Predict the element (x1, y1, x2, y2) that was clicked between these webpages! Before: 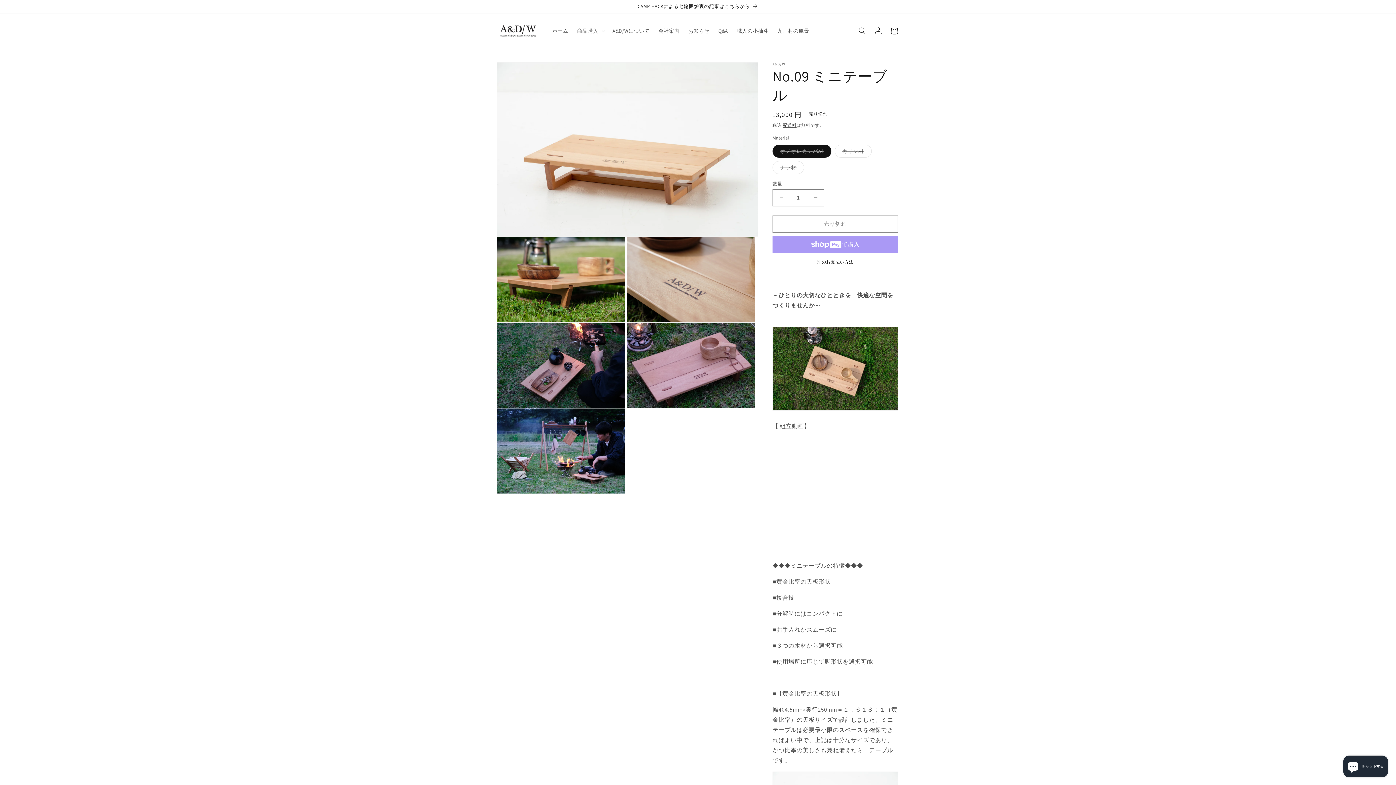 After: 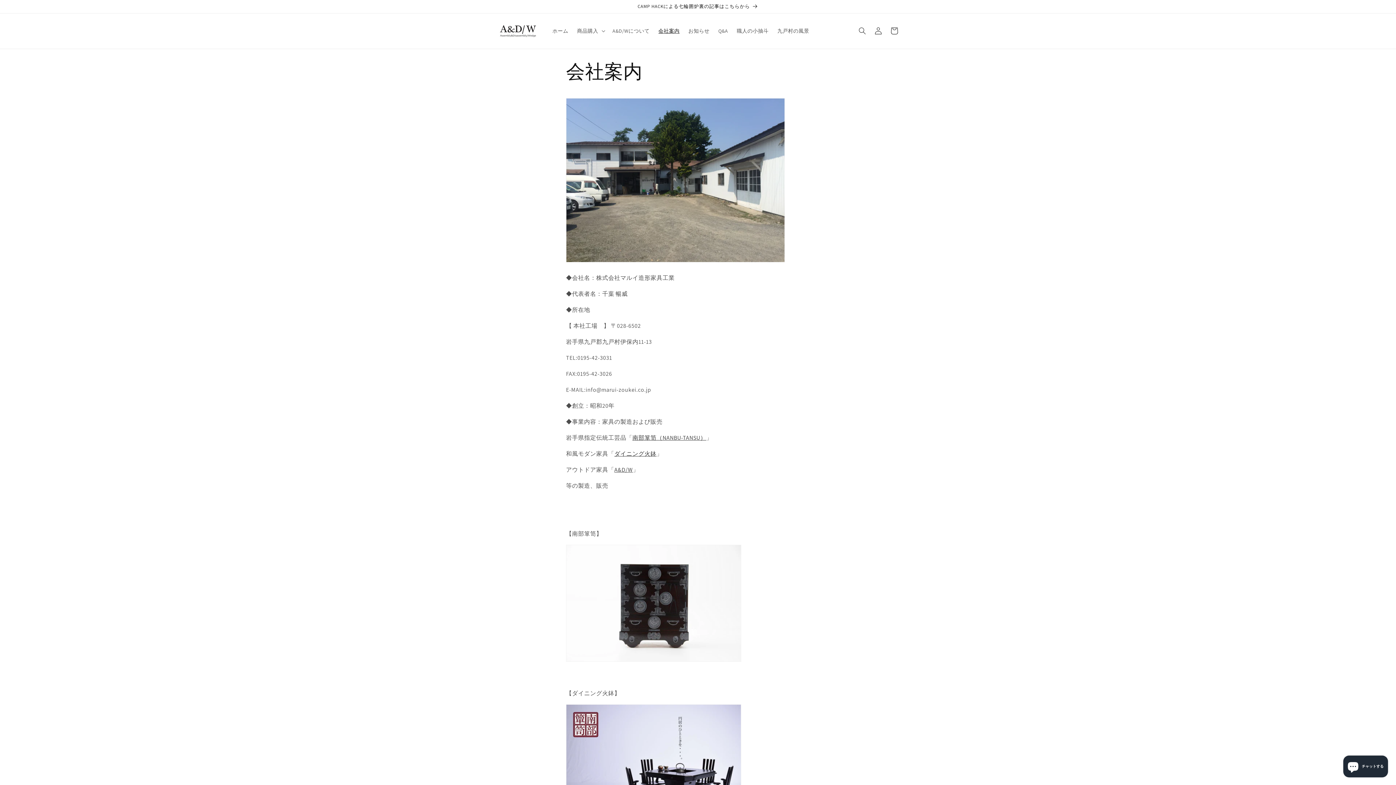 Action: bbox: (654, 23, 684, 38) label: 会社案内